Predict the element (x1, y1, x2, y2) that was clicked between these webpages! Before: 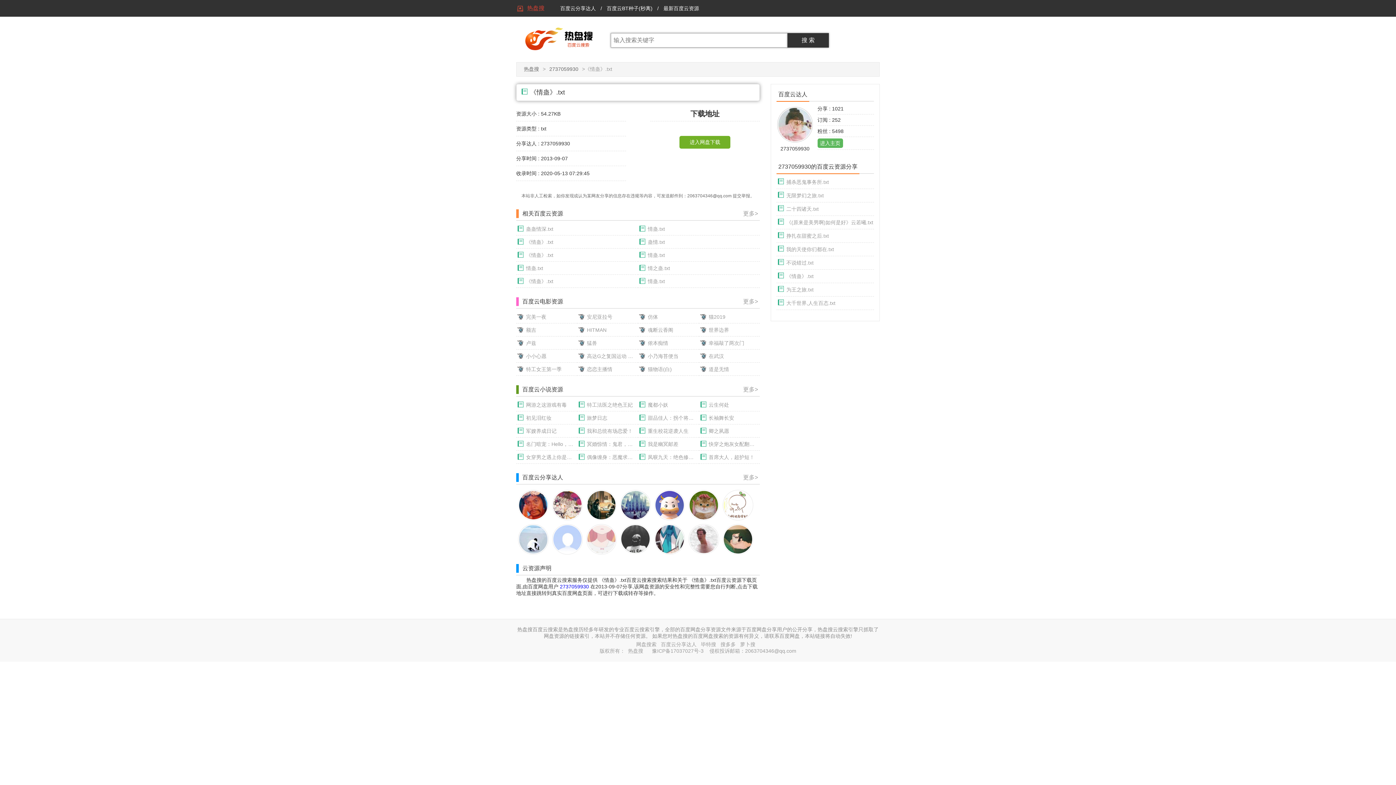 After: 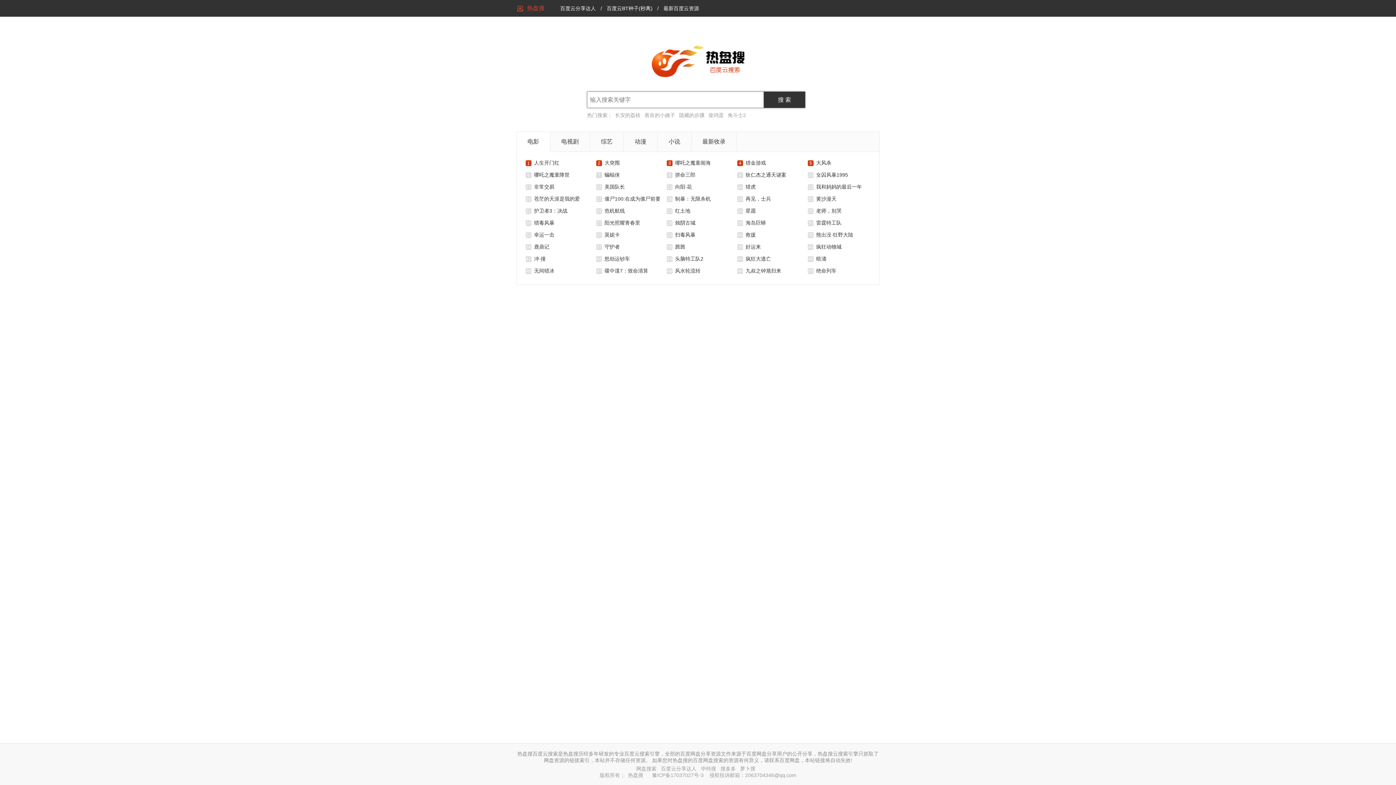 Action: bbox: (636, 641, 656, 647) label: 网盘搜索